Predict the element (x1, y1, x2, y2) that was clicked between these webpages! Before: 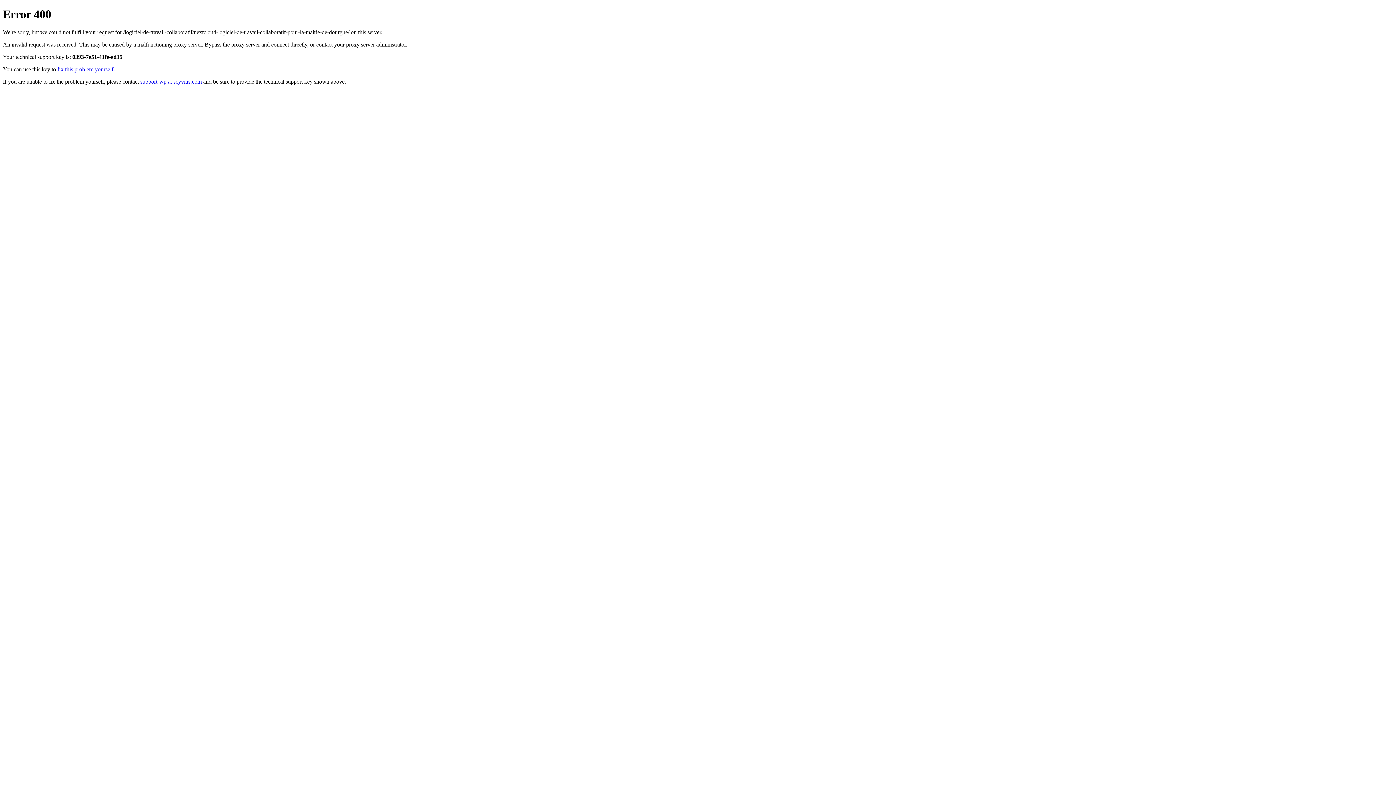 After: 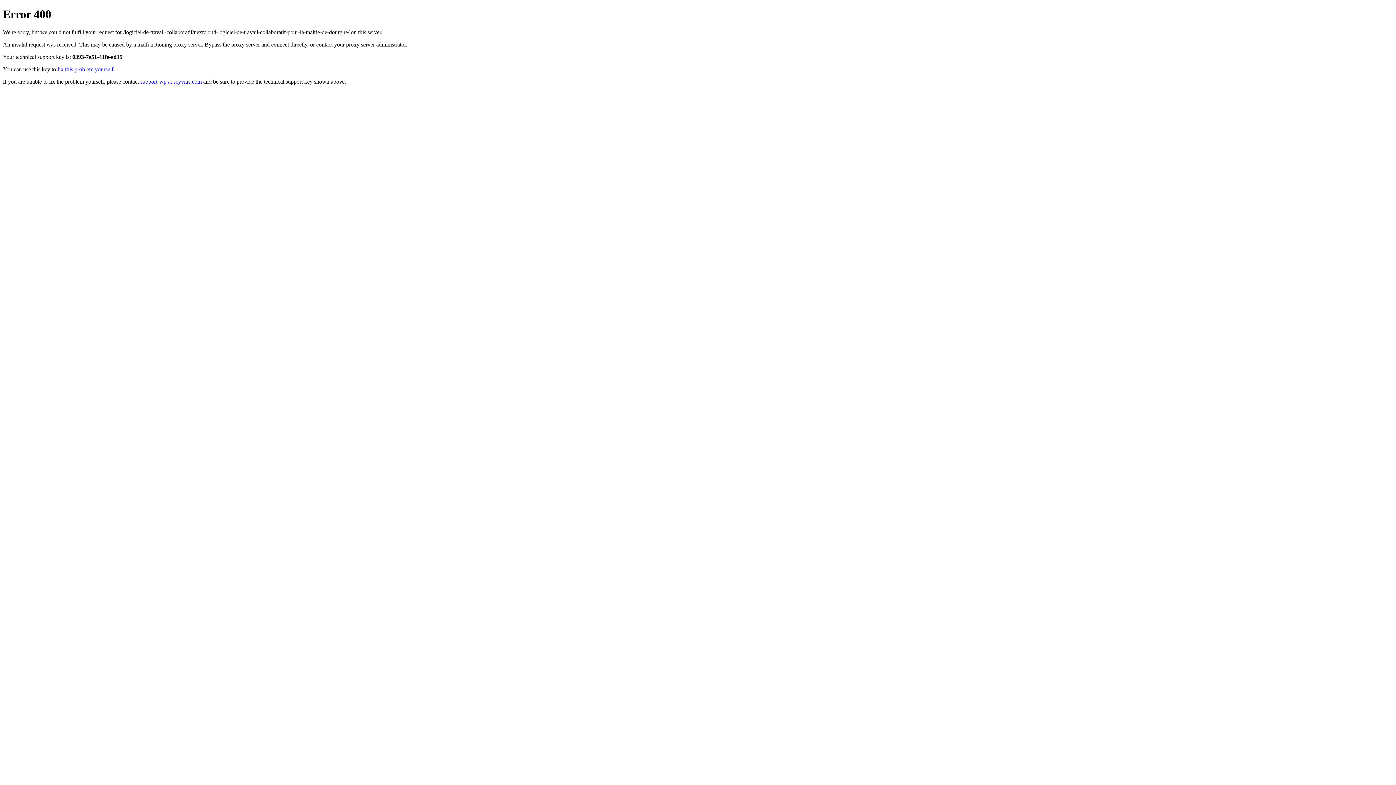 Action: bbox: (140, 78, 201, 84) label: support-wp at scyvius.com